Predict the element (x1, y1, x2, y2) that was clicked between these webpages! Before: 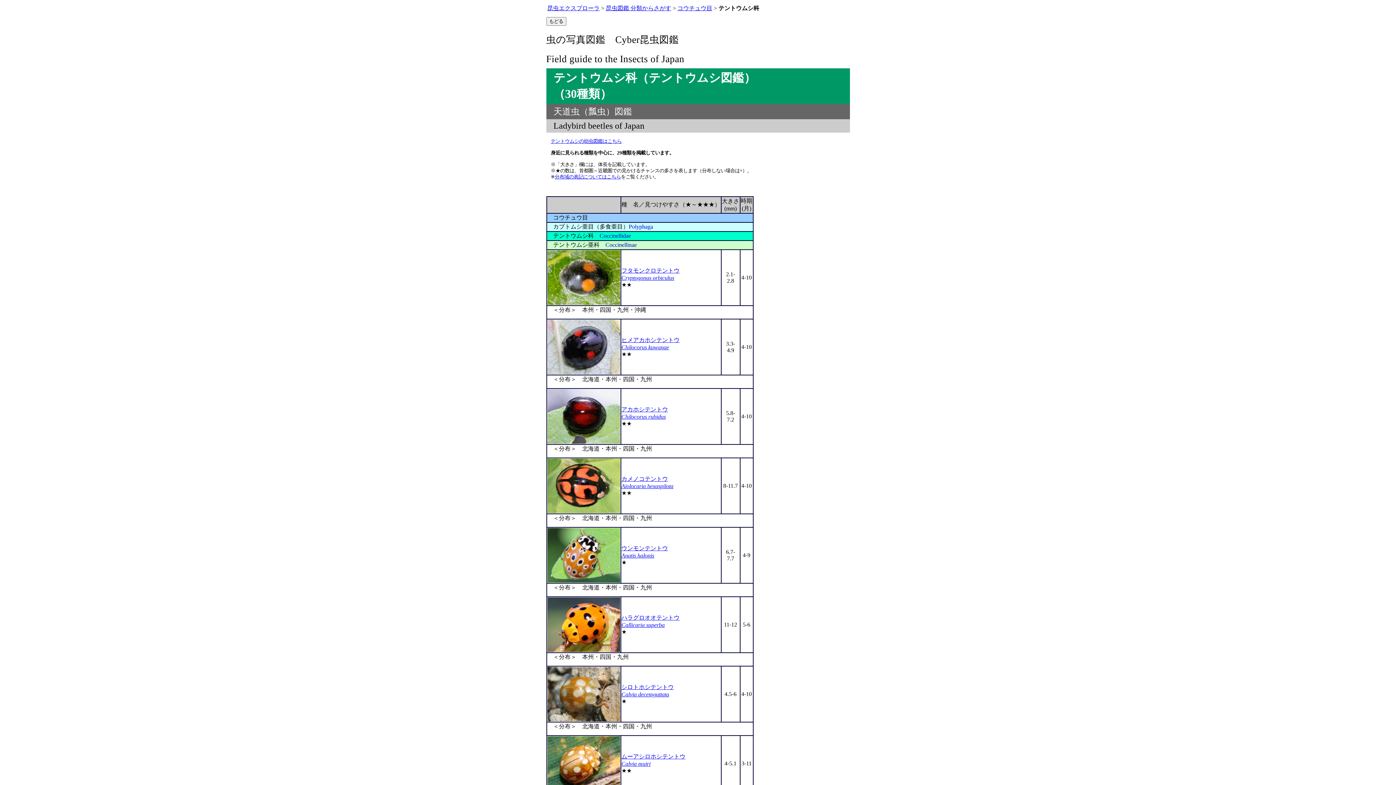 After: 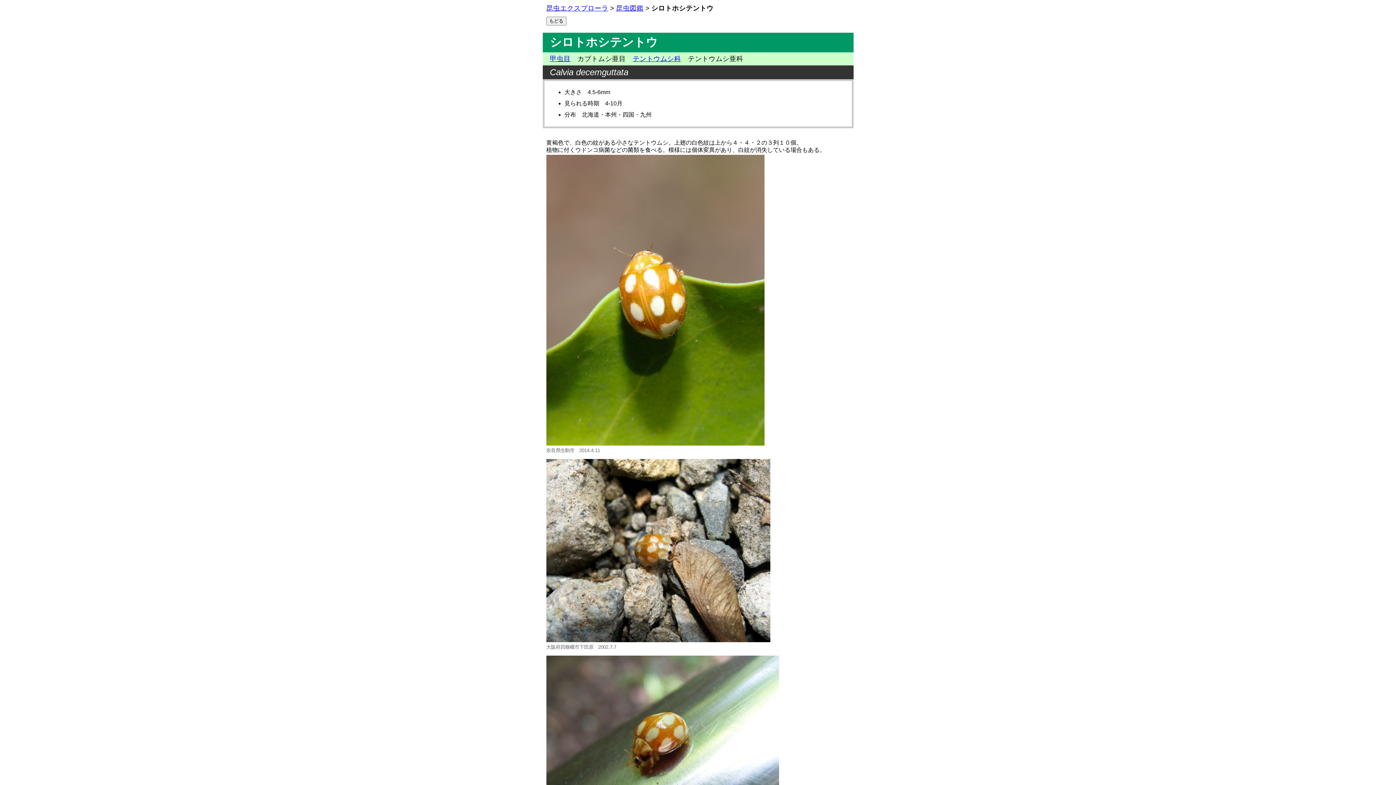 Action: bbox: (547, 716, 620, 722)